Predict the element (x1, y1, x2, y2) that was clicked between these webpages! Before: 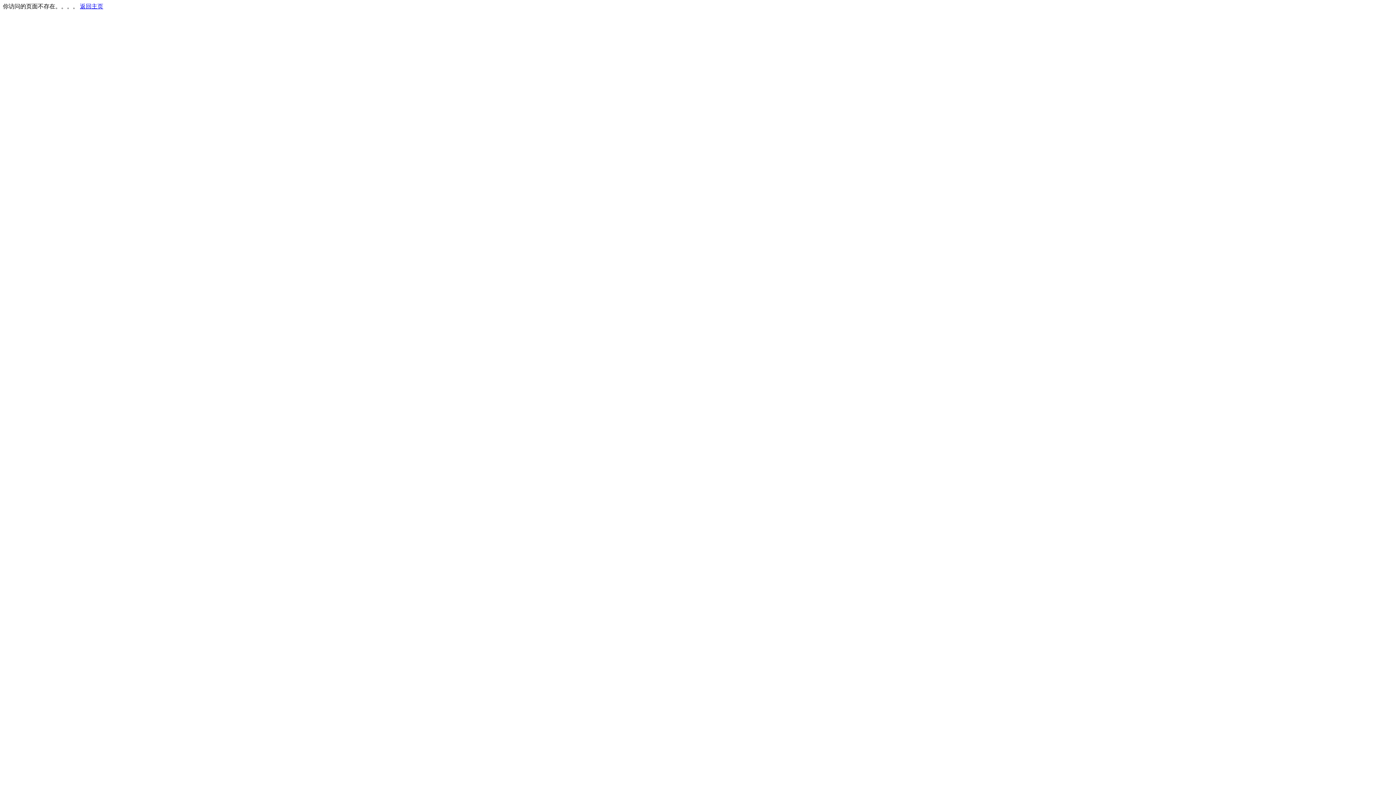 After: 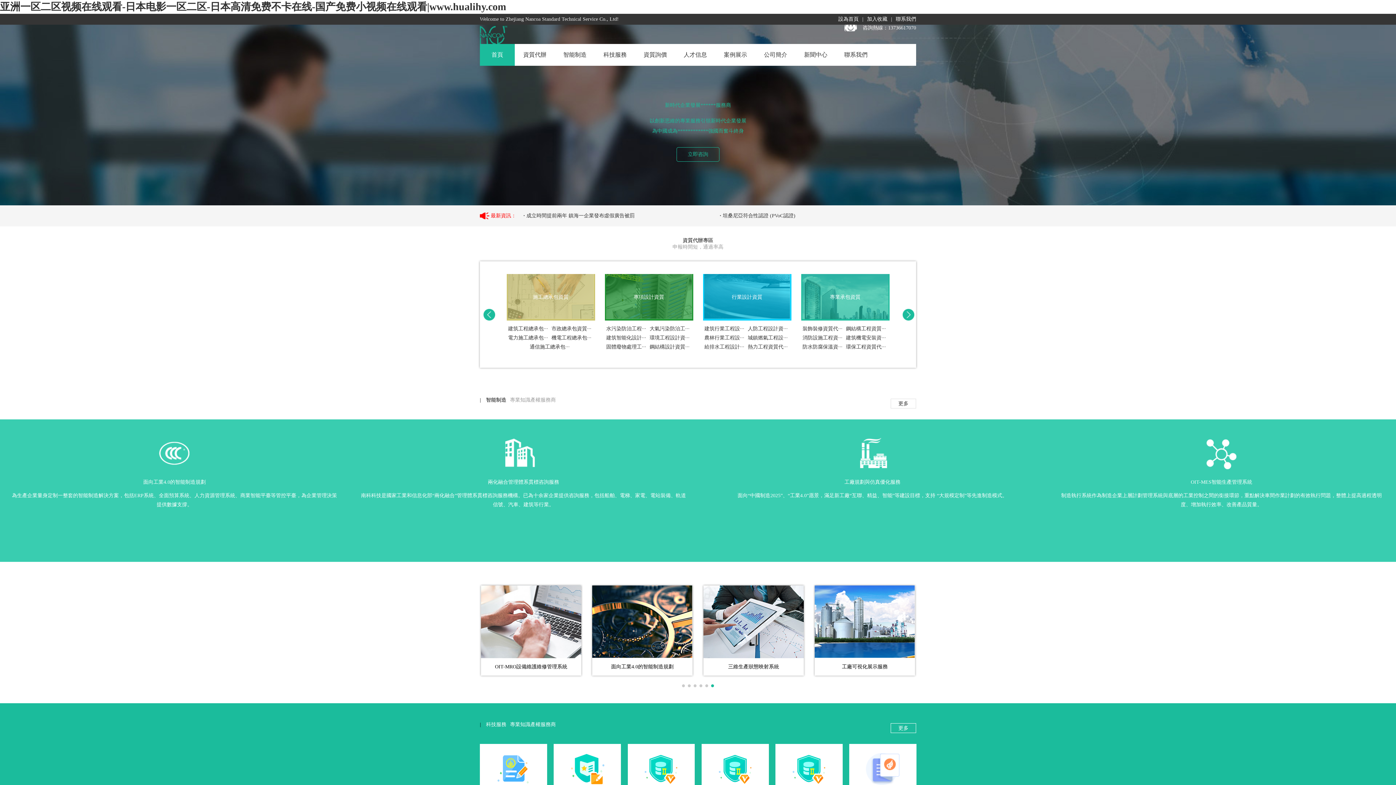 Action: bbox: (80, 3, 103, 9) label: 返回主页